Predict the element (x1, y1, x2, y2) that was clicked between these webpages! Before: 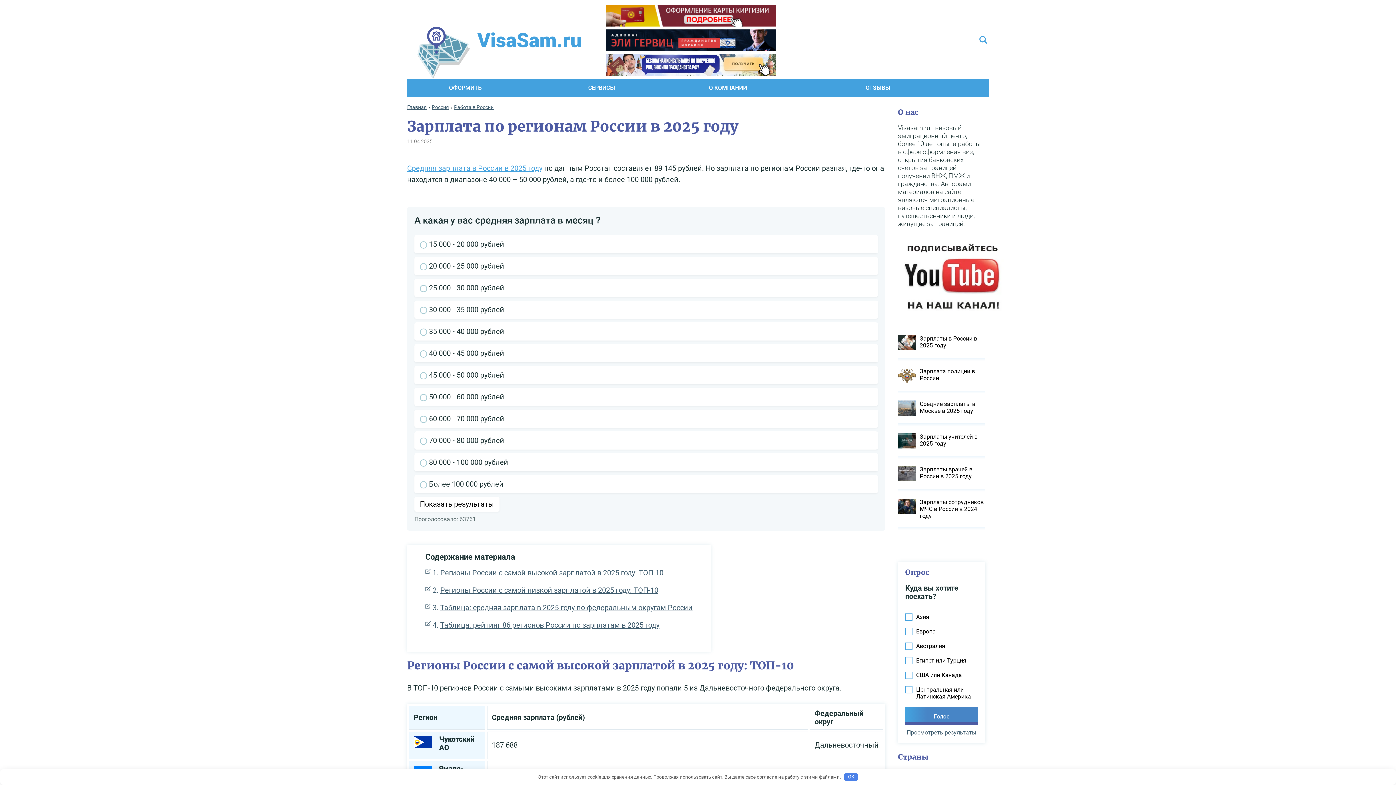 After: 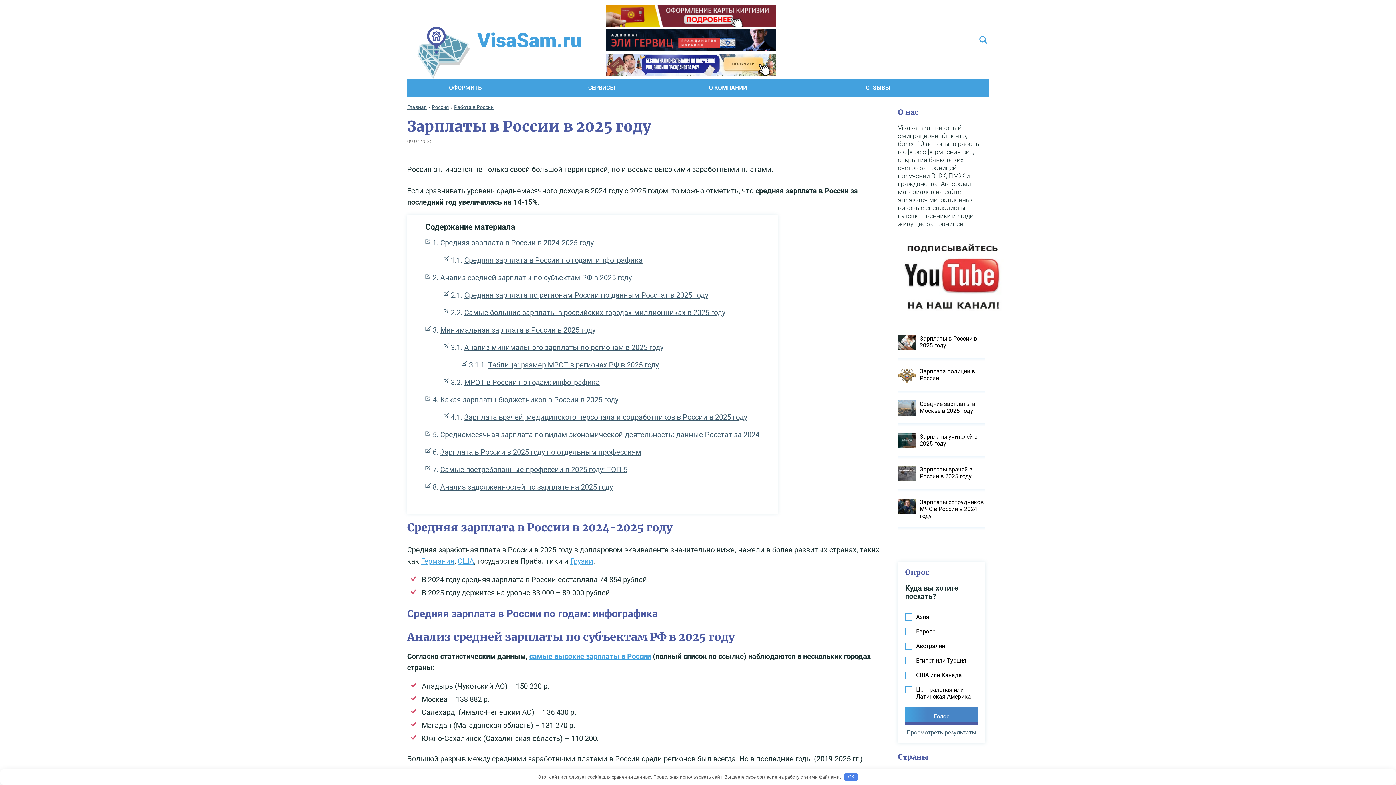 Action: bbox: (407, 164, 542, 172) label: Средняя зарплата в России в 2025 году